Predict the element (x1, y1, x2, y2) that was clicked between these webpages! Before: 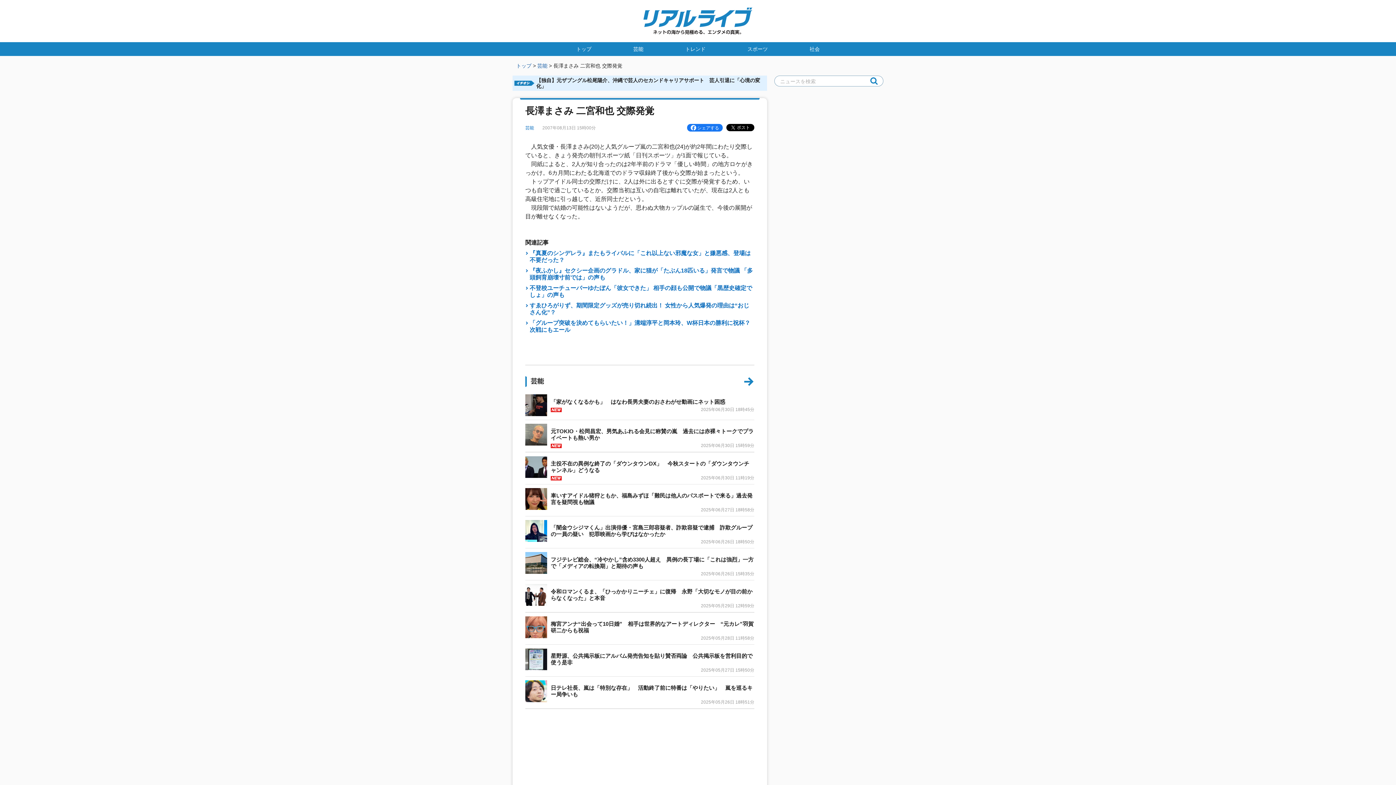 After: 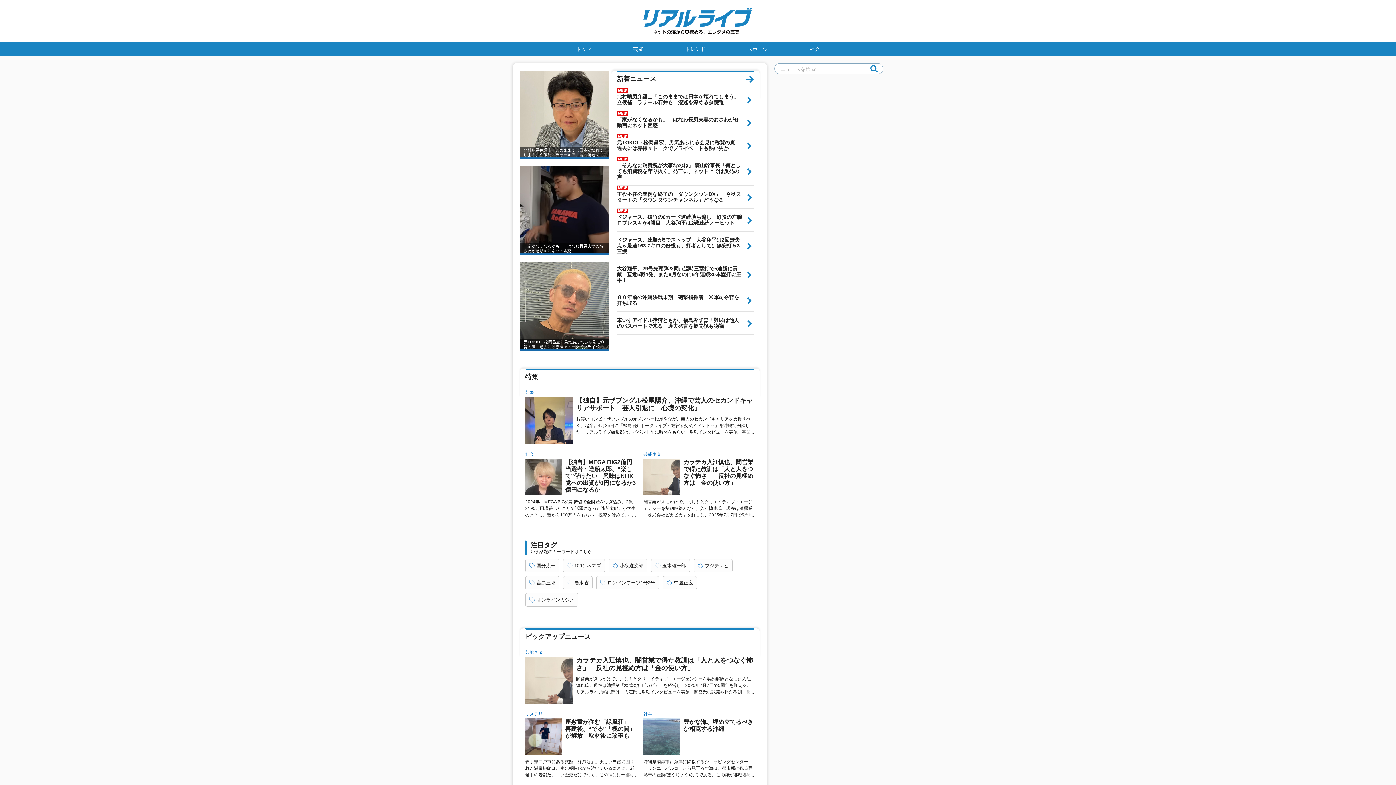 Action: label: トップ bbox: (570, 42, 597, 56)